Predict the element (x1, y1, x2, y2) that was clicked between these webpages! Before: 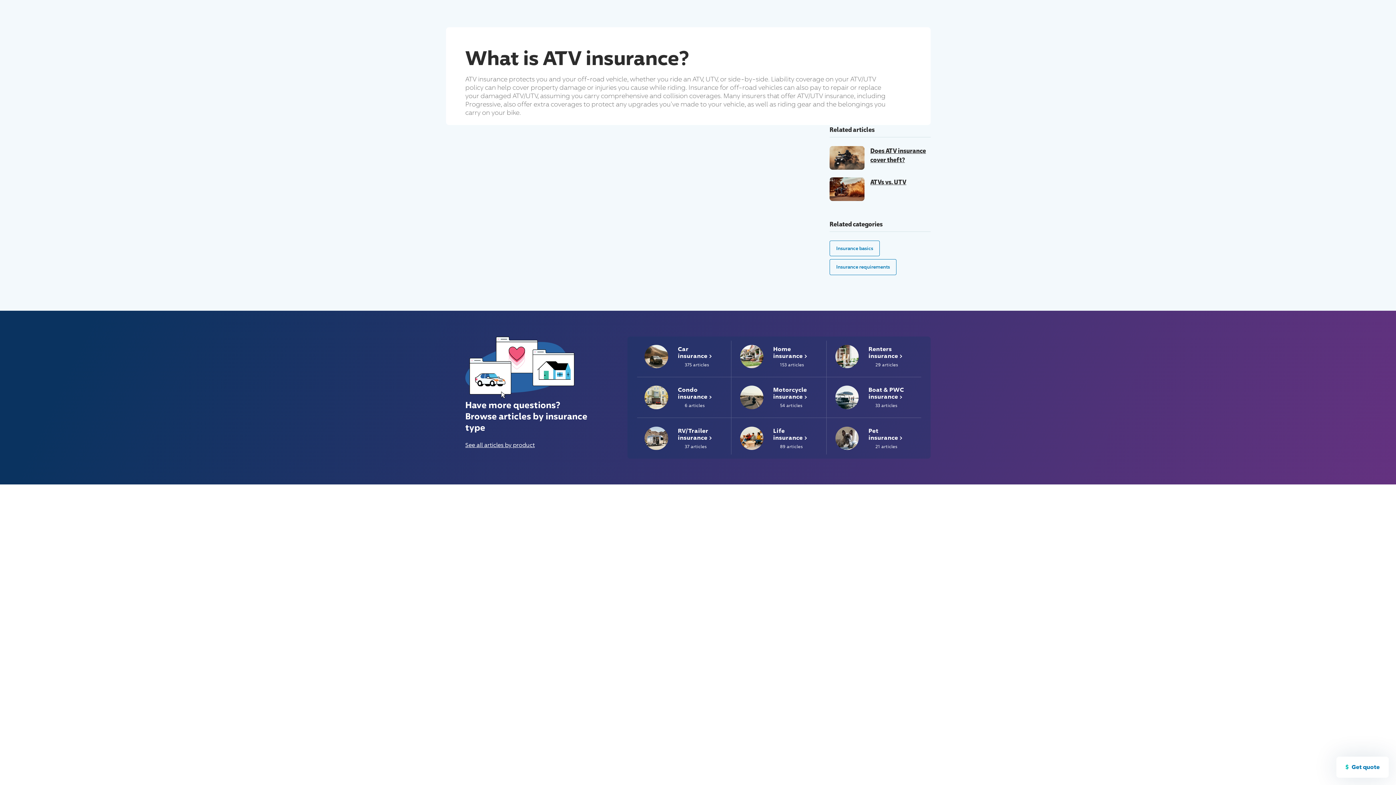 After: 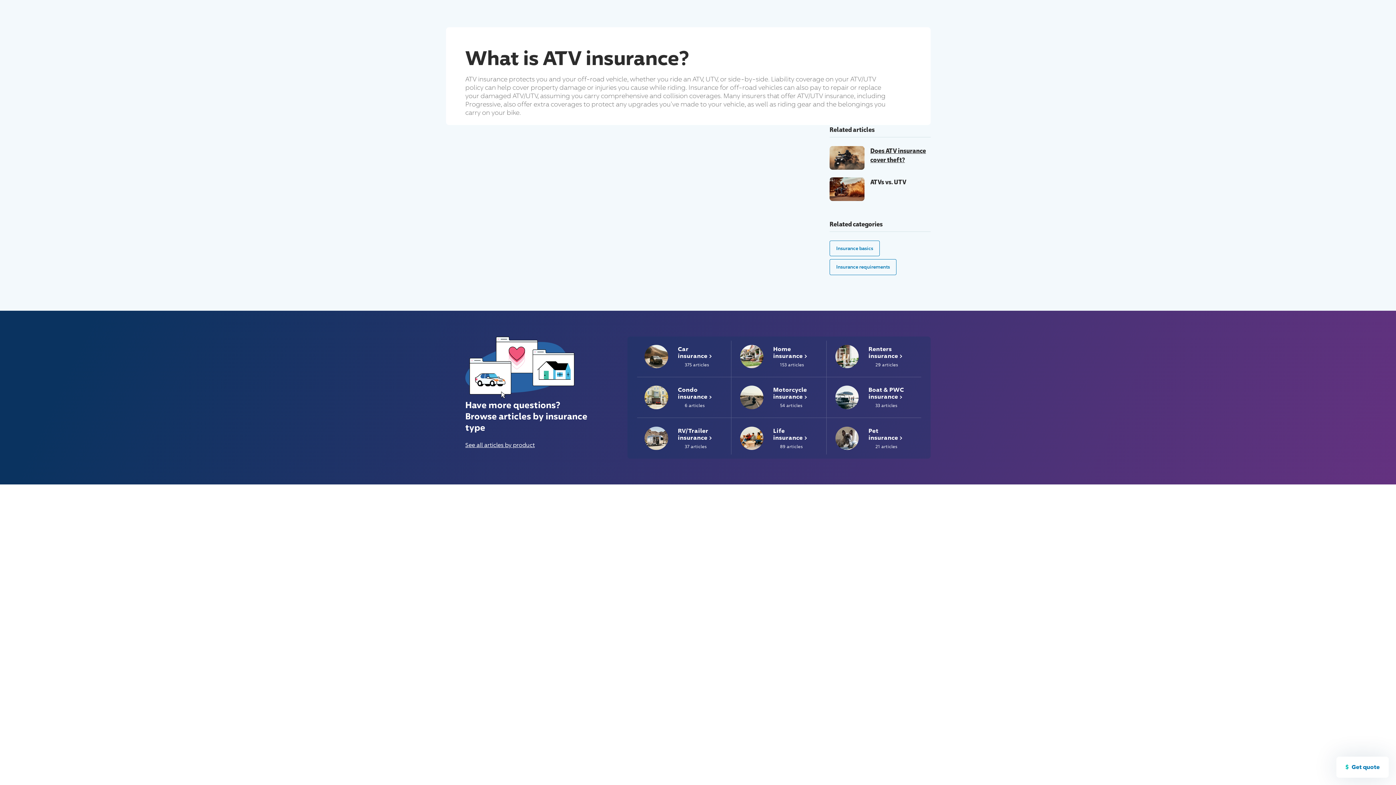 Action: bbox: (829, 177, 930, 202) label: ATVs vs. UTV